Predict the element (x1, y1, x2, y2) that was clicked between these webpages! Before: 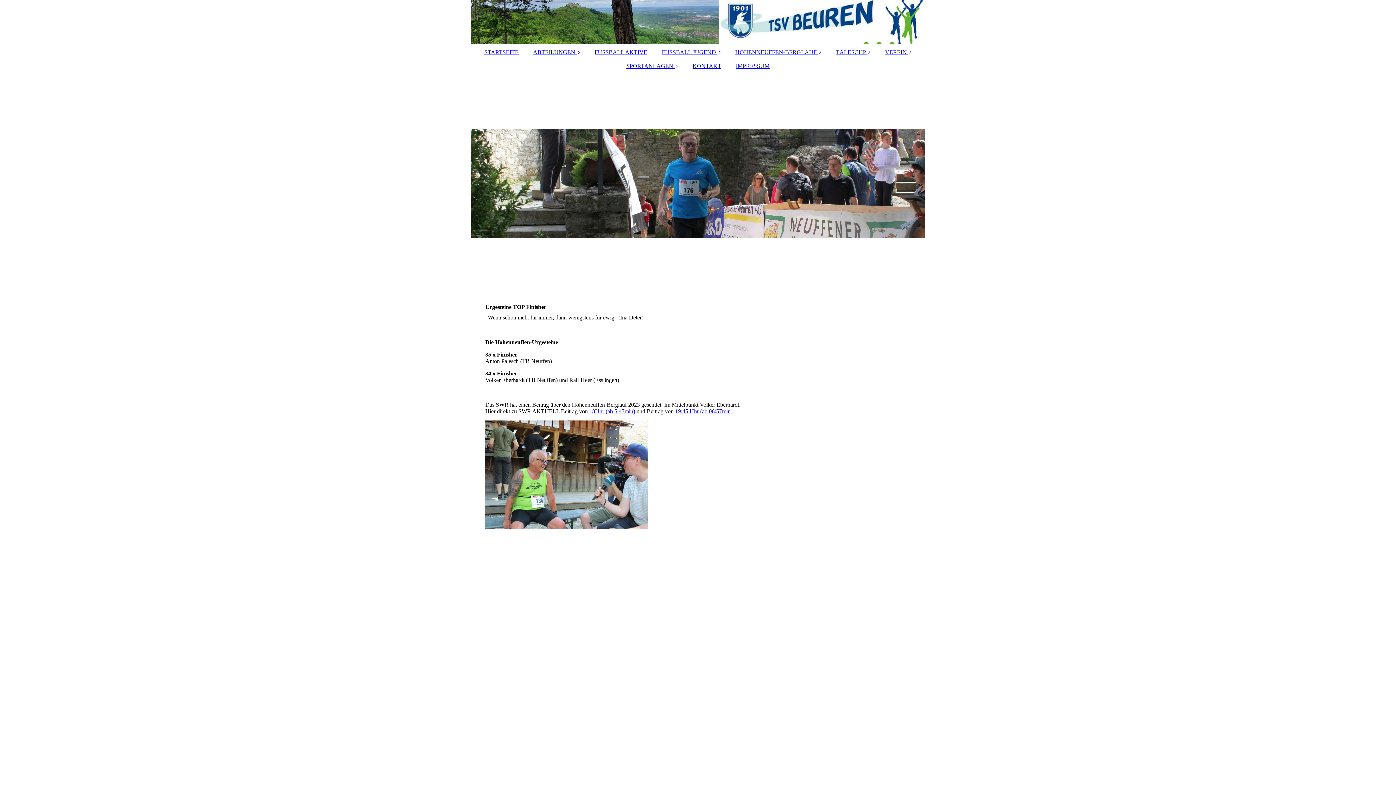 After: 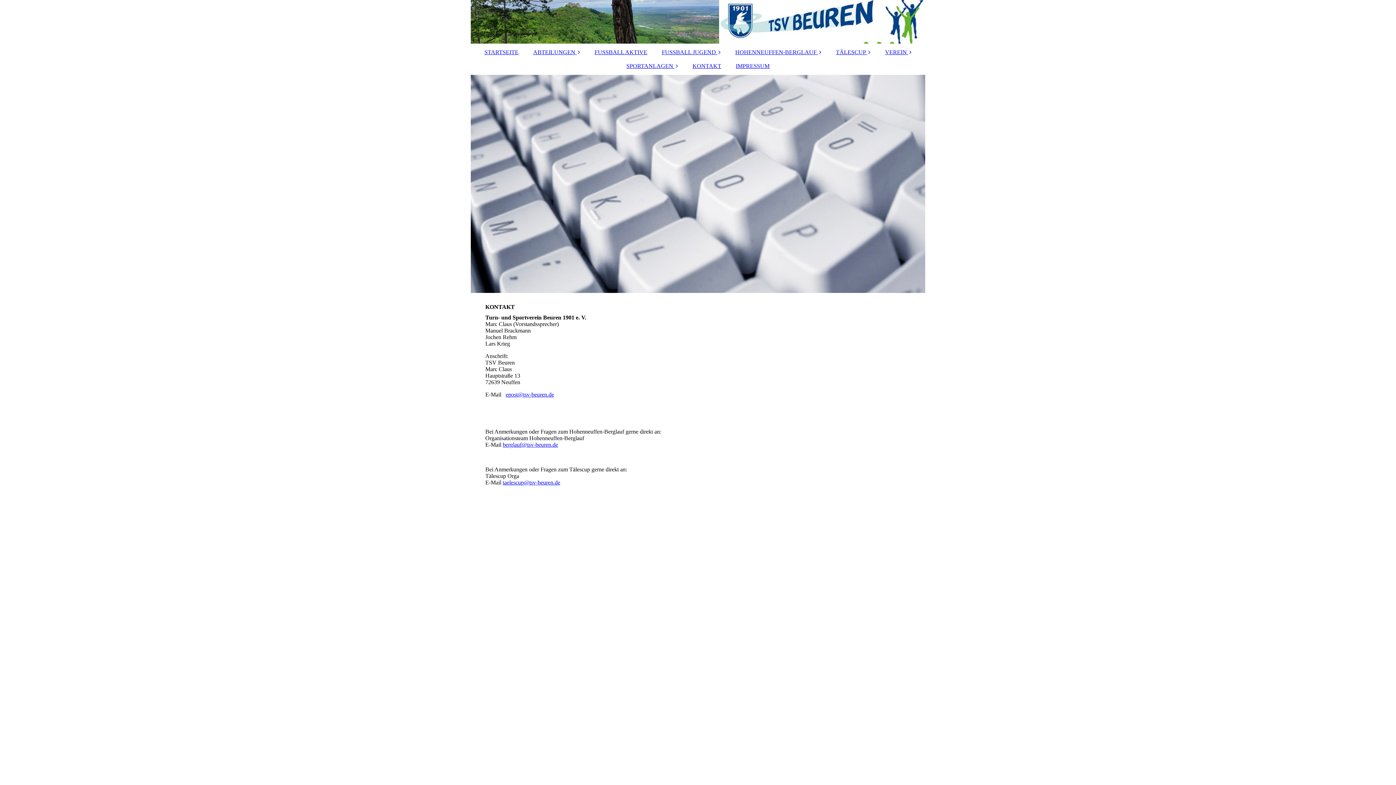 Action: bbox: (685, 59, 728, 73) label: KONTAKT